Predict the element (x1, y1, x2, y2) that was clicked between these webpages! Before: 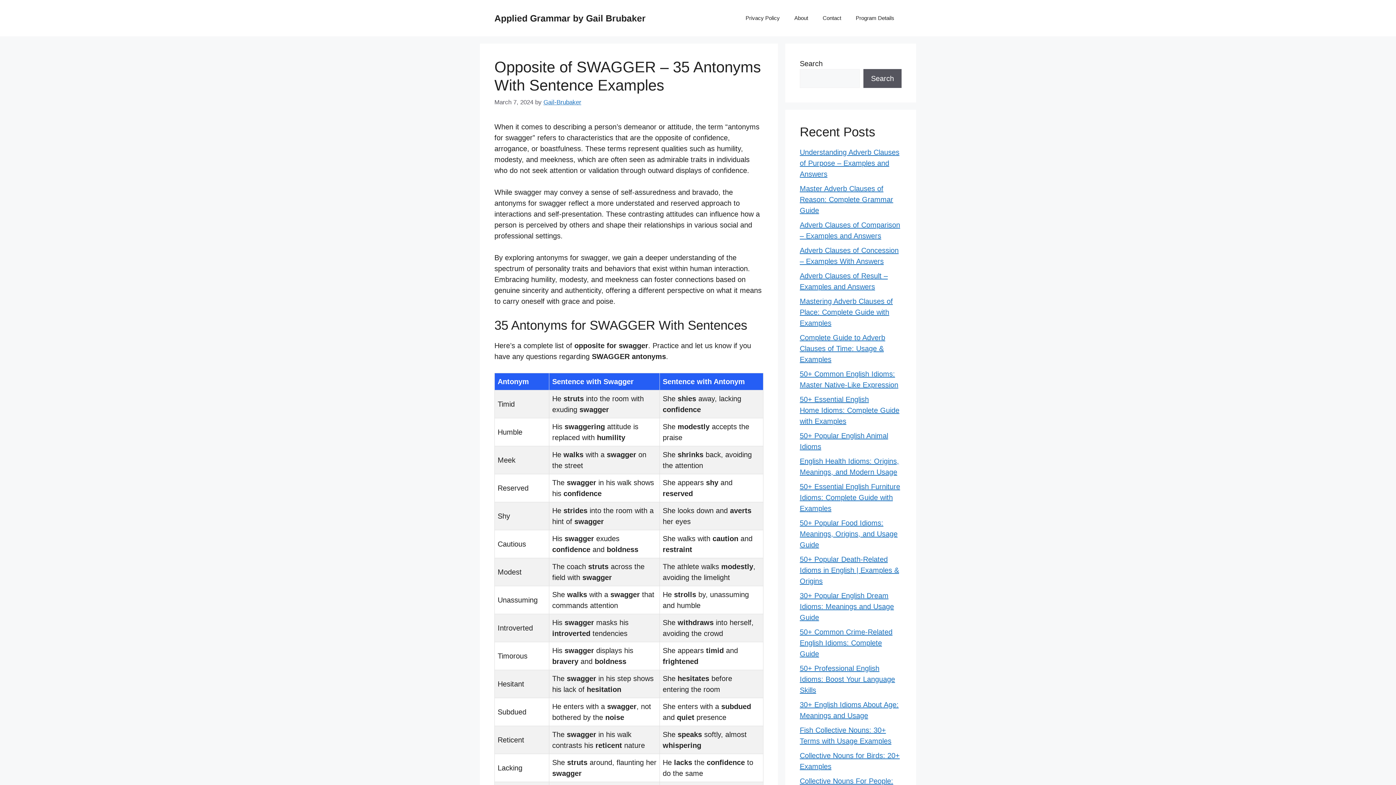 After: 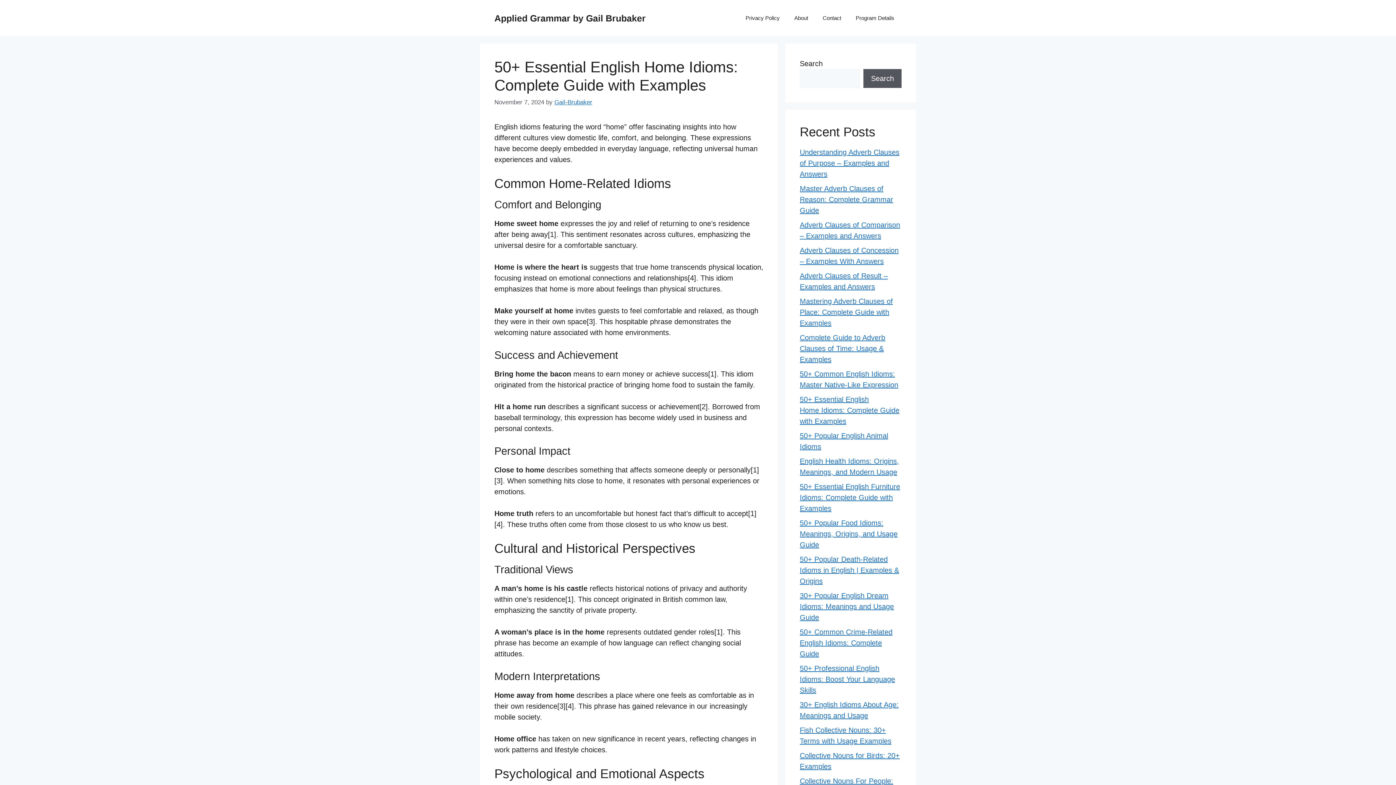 Action: bbox: (800, 395, 899, 425) label: 50+ Essential English Home Idioms: Complete Guide with Examples